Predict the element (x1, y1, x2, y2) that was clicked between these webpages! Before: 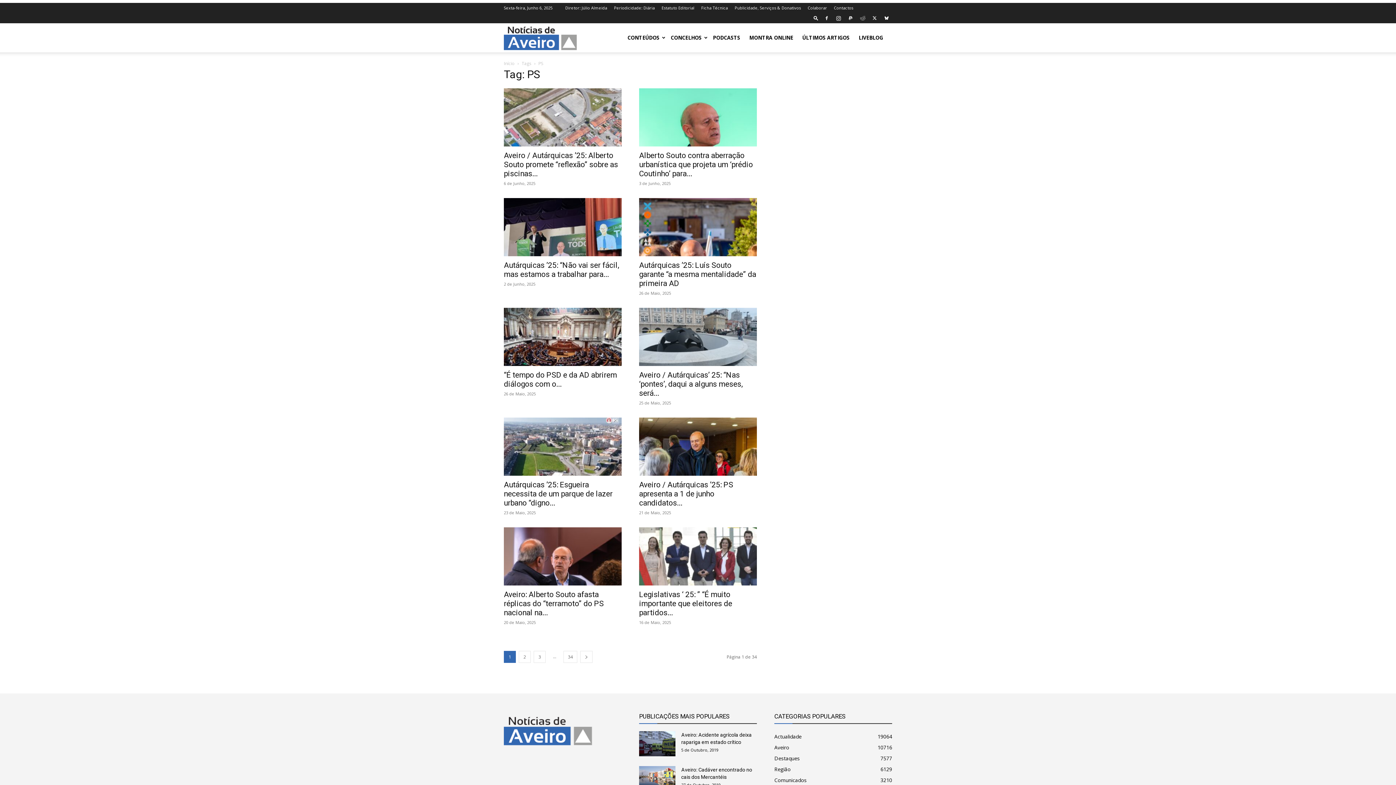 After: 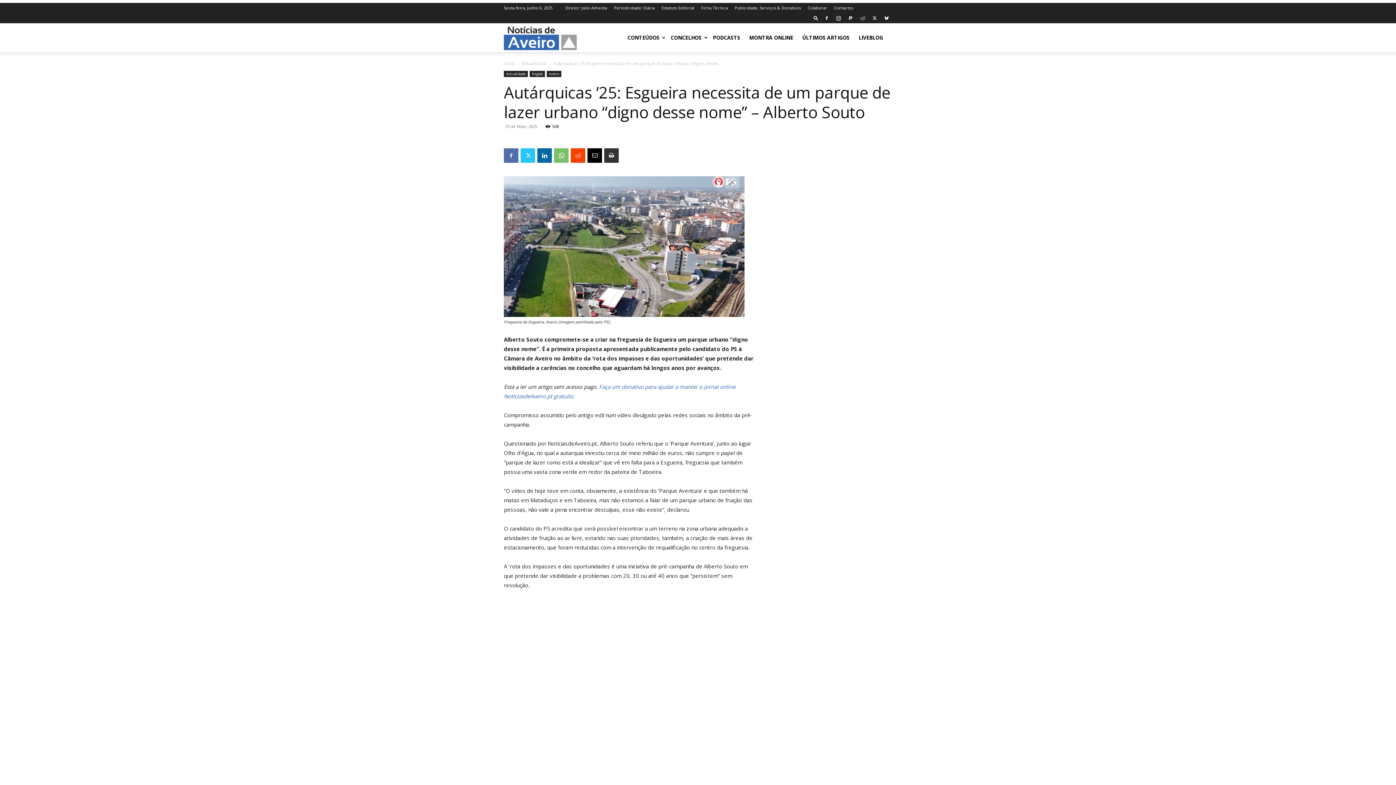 Action: bbox: (504, 417, 621, 476)